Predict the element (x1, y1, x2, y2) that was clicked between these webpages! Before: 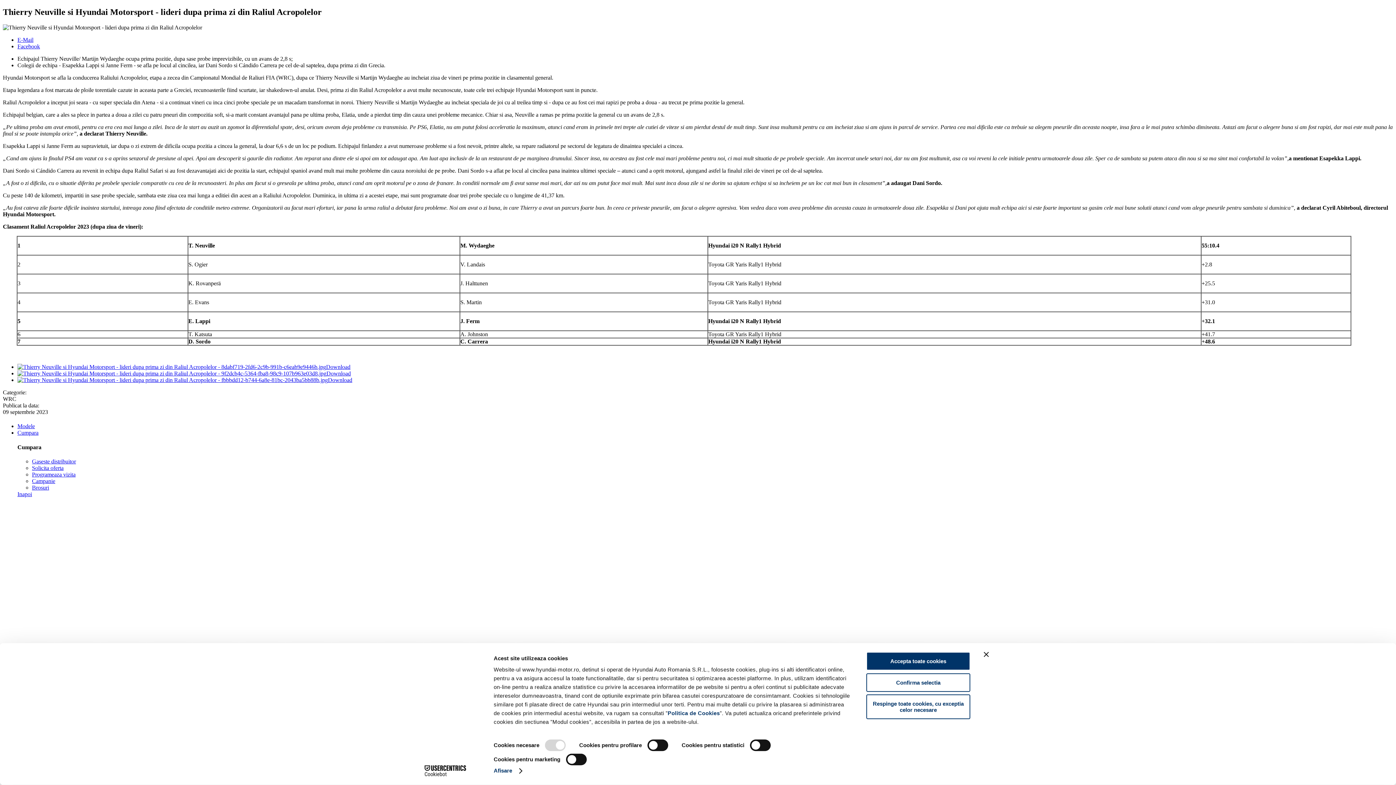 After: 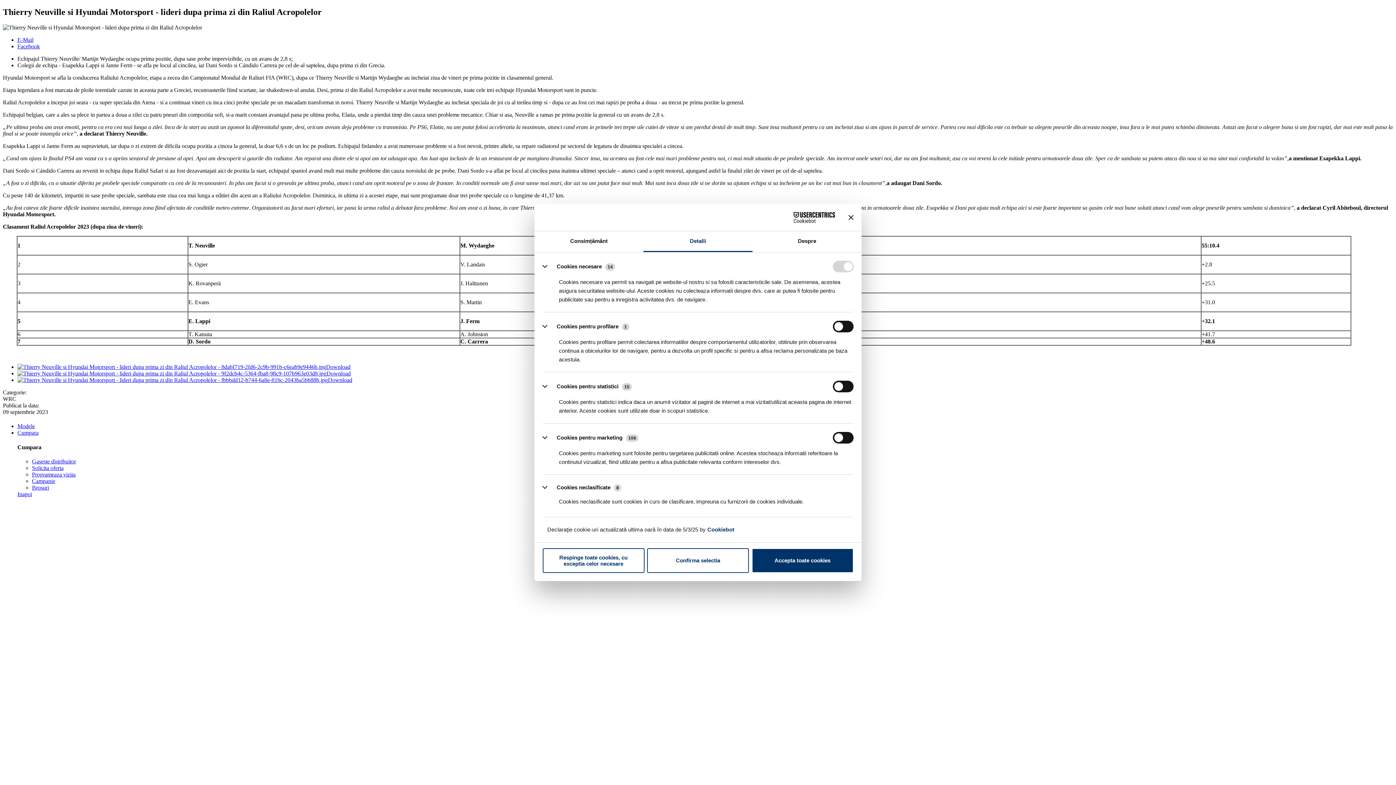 Action: bbox: (493, 765, 521, 776) label: Afisare